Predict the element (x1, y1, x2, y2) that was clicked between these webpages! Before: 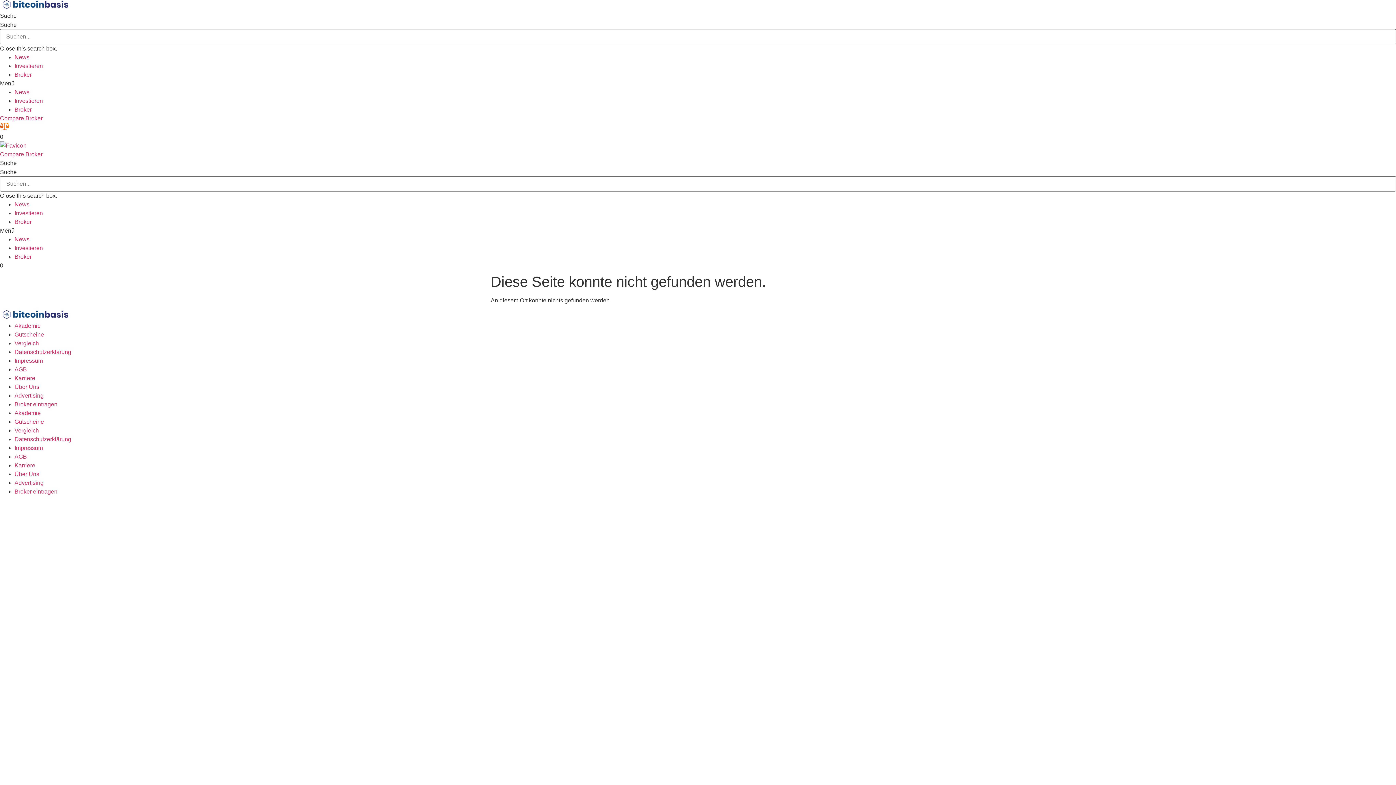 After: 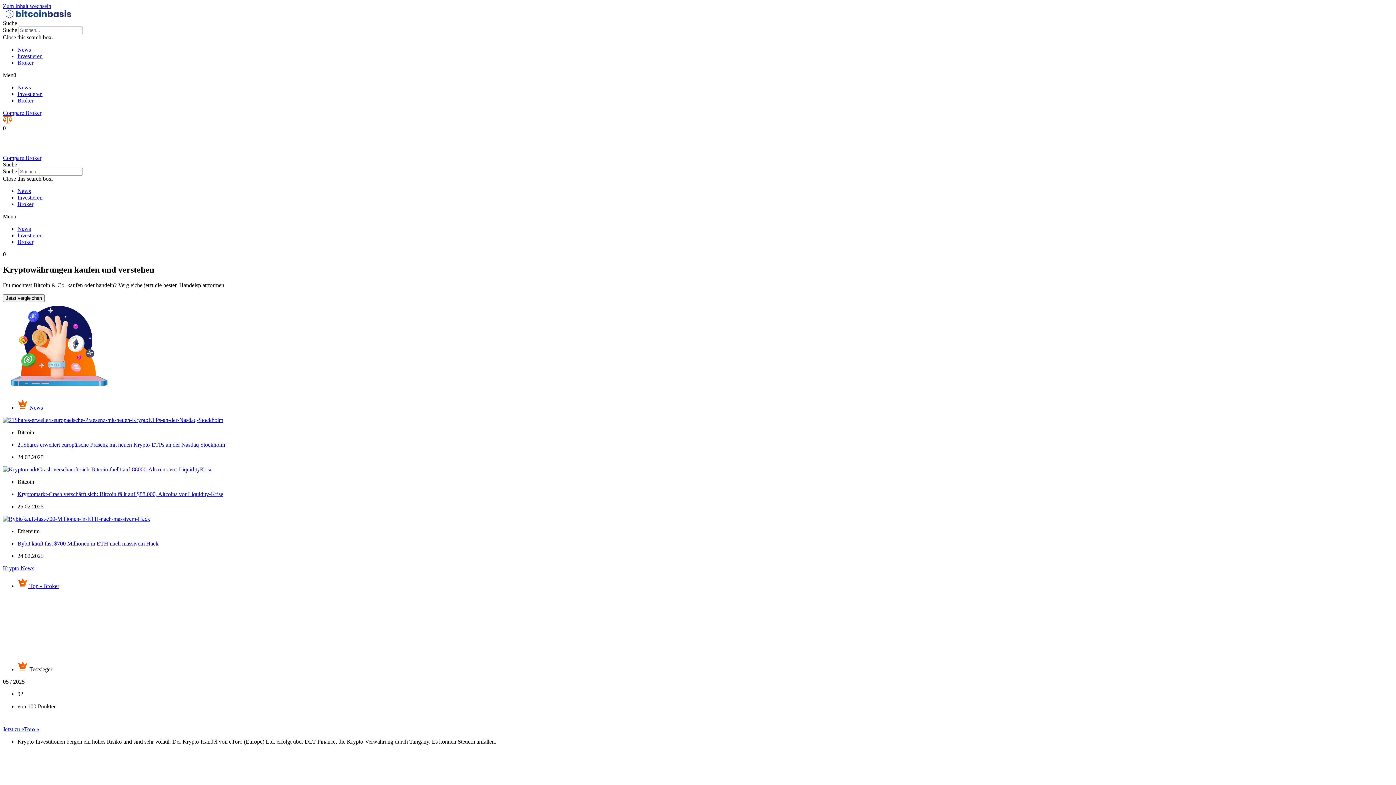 Action: bbox: (0, 4, 71, 10)